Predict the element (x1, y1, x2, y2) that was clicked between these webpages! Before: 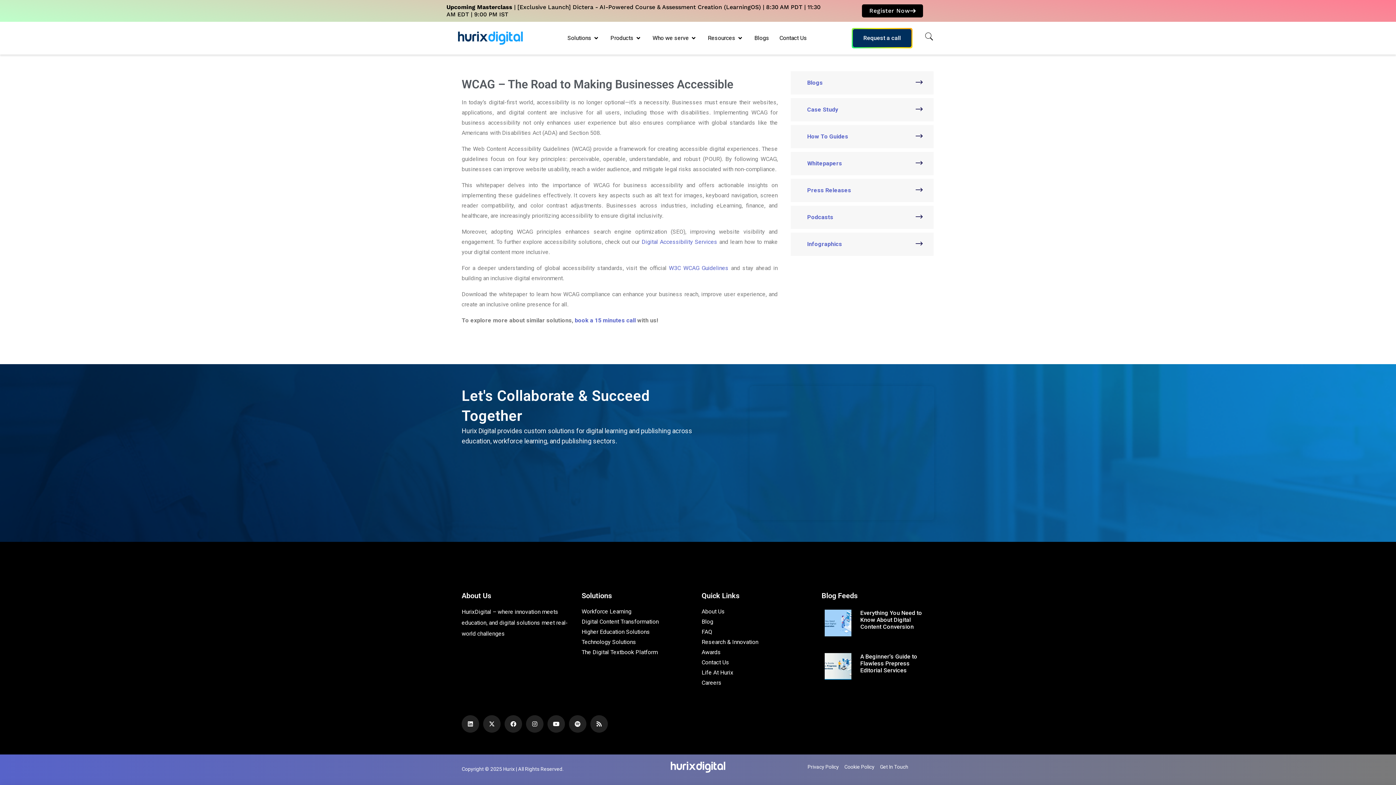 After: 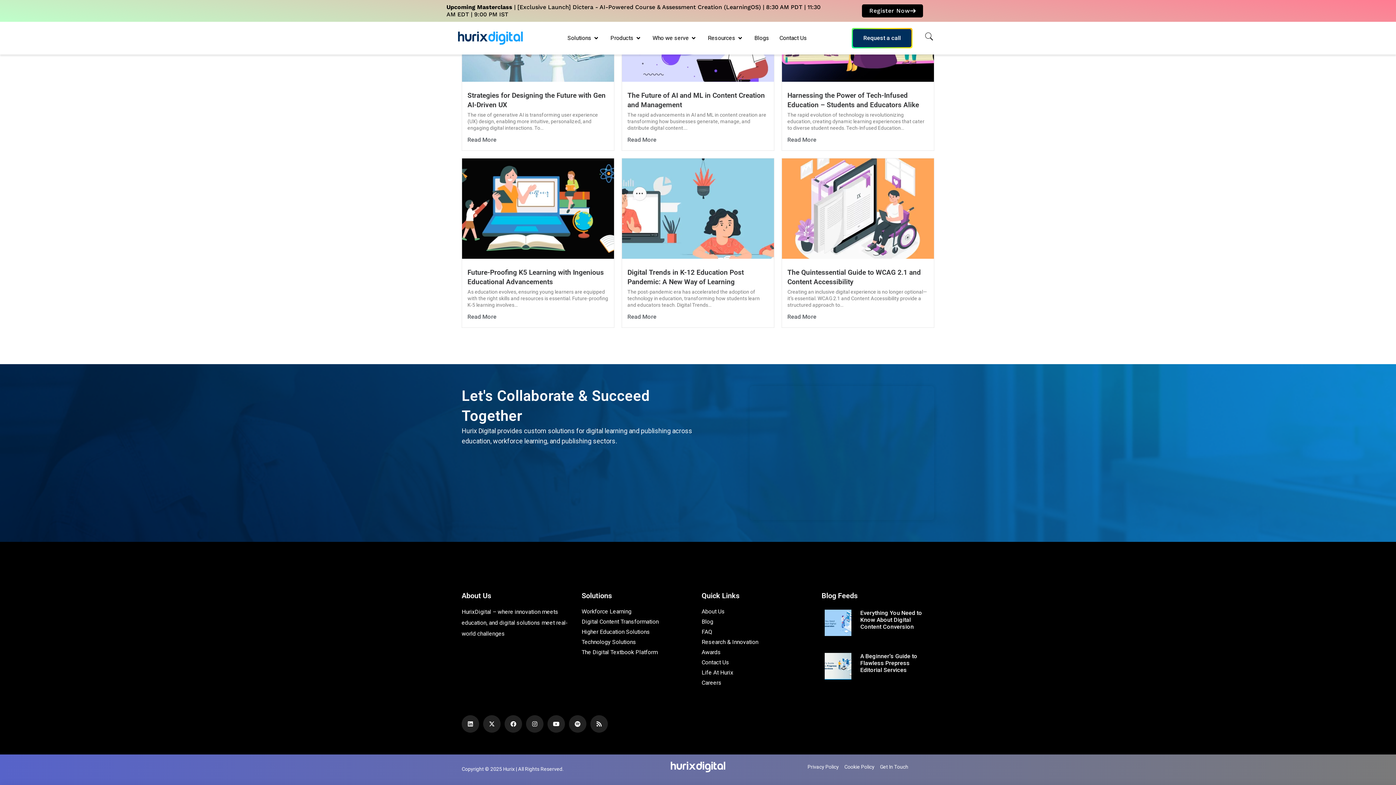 Action: label: Whitepapers bbox: (791, 356, 933, 380)